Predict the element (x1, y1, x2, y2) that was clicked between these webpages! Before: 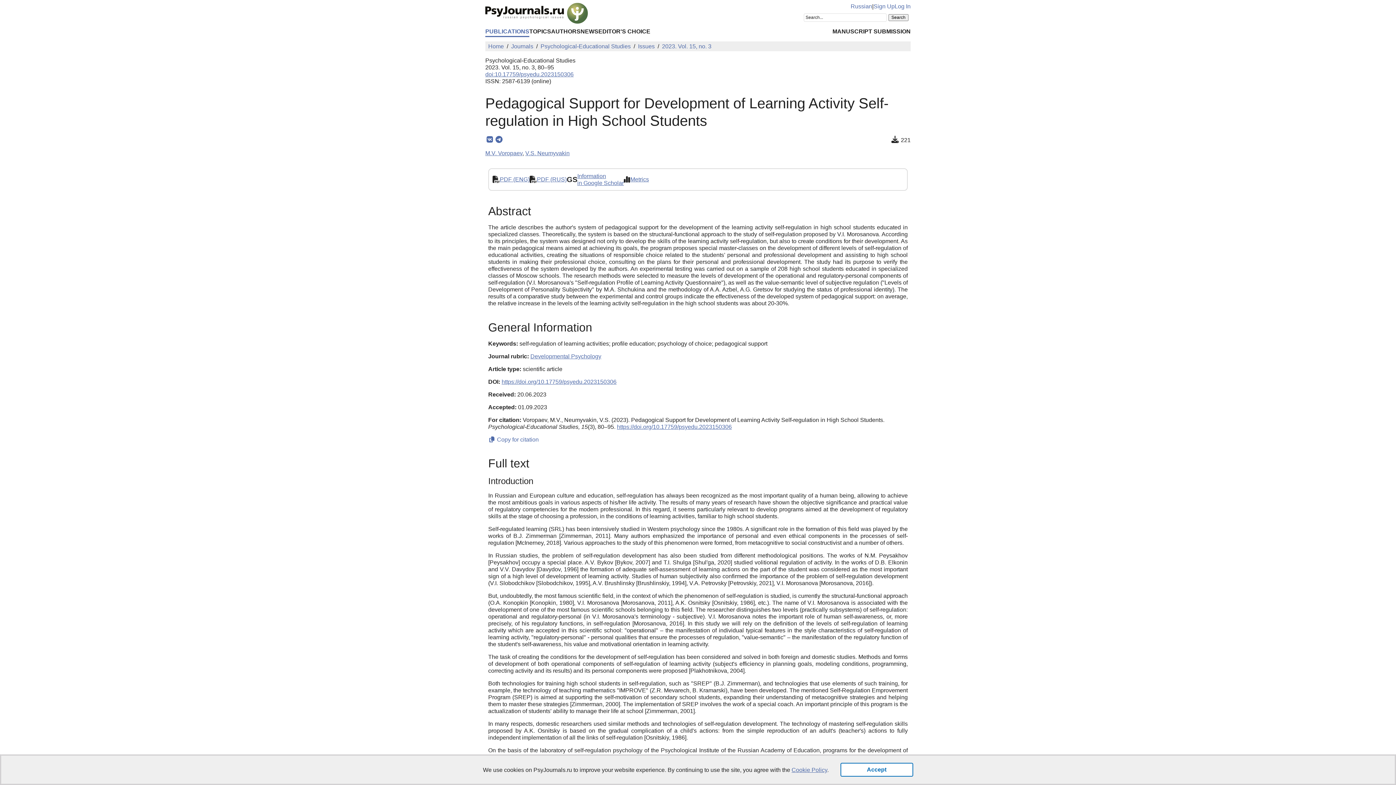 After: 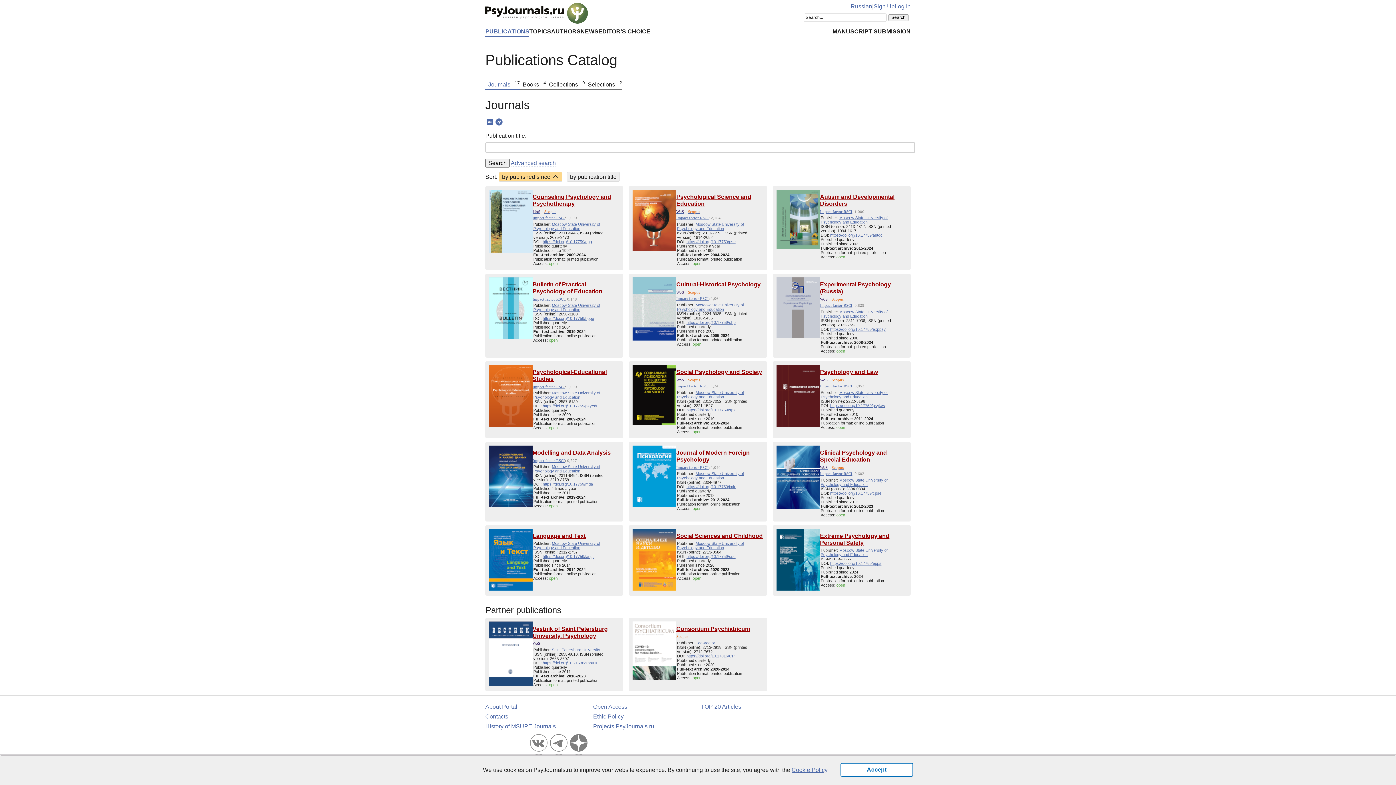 Action: label: PUBLICATIONS bbox: (485, 28, 529, 34)